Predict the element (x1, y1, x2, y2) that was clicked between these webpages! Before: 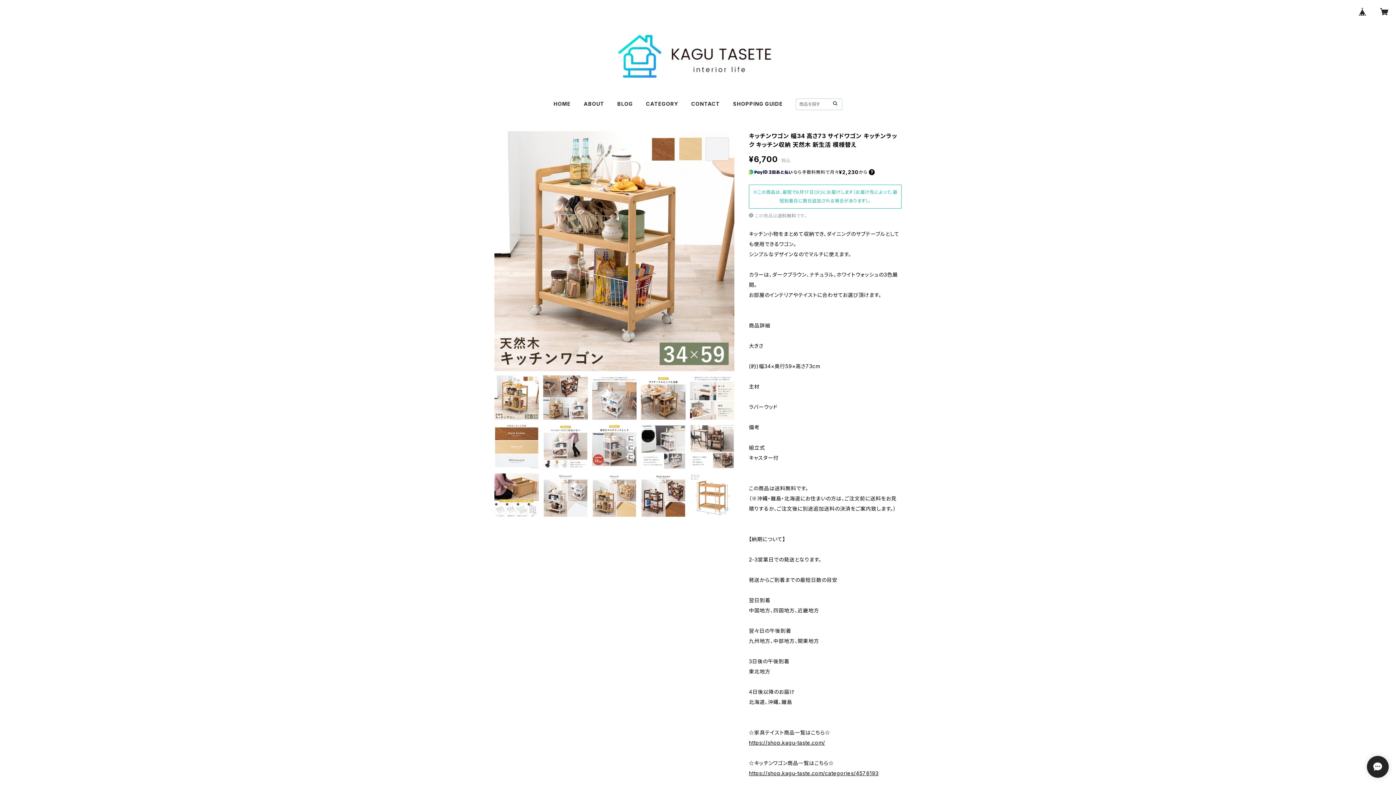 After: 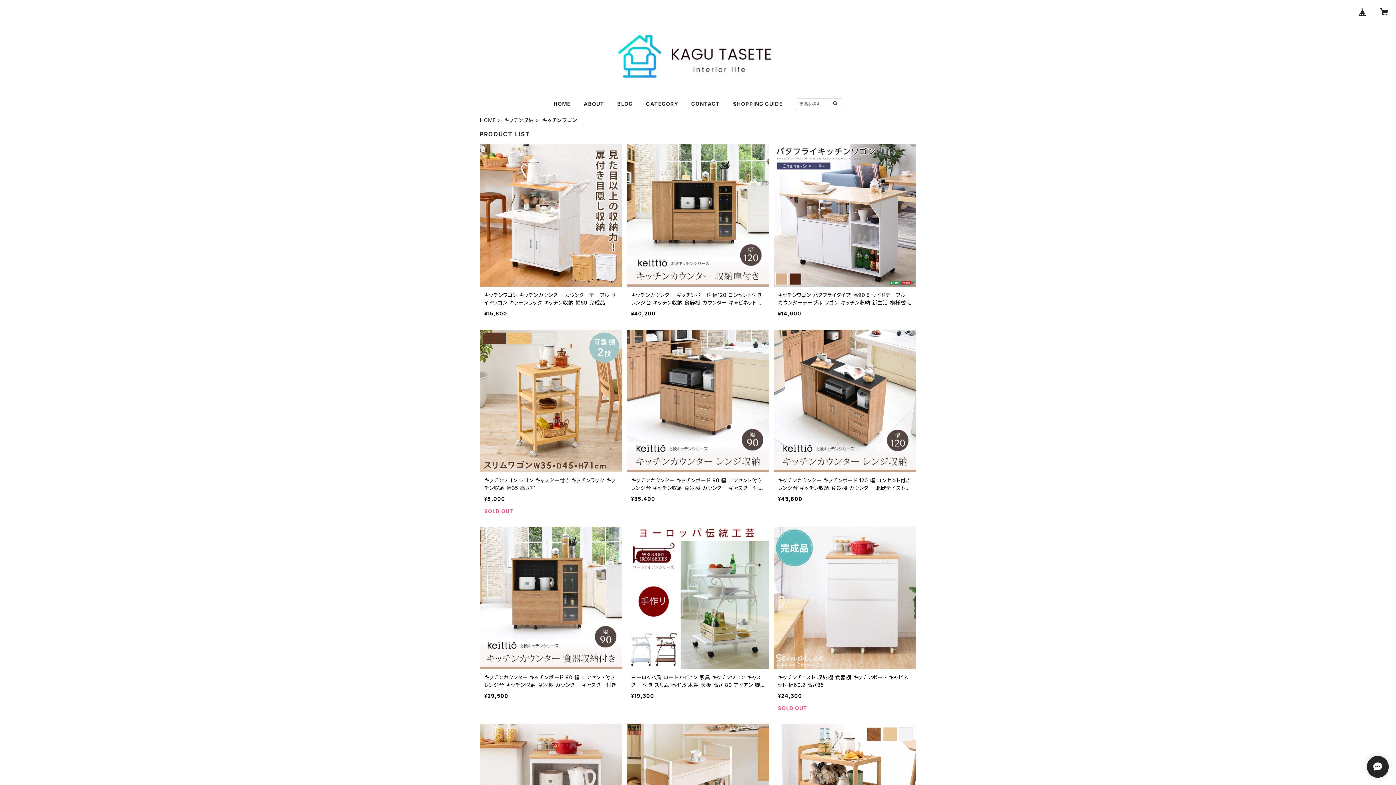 Action: label: https://shop.kagu-taste.com/categories/4576193 bbox: (749, 770, 878, 776)